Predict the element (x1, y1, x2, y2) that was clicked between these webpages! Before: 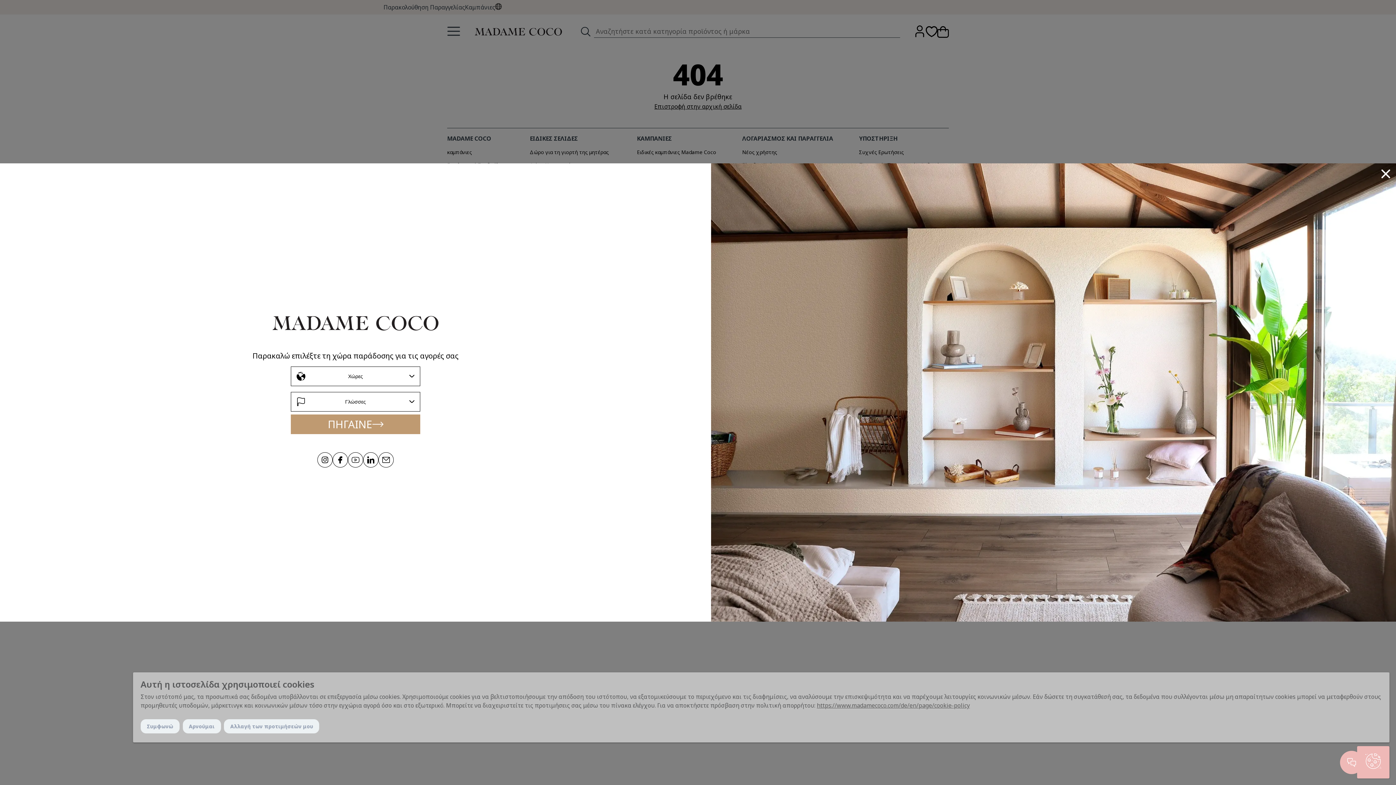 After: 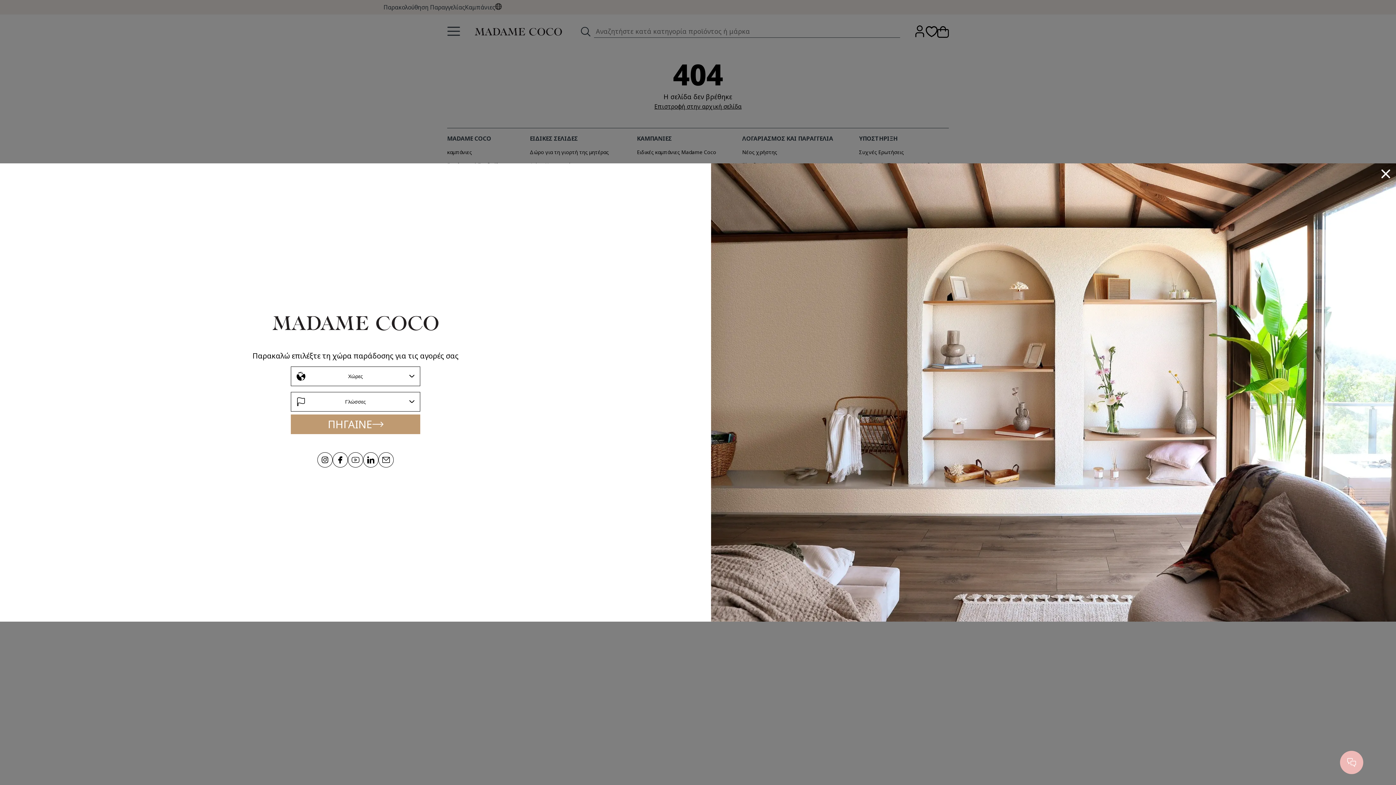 Action: label: Αρνούμαι bbox: (182, 719, 220, 733)